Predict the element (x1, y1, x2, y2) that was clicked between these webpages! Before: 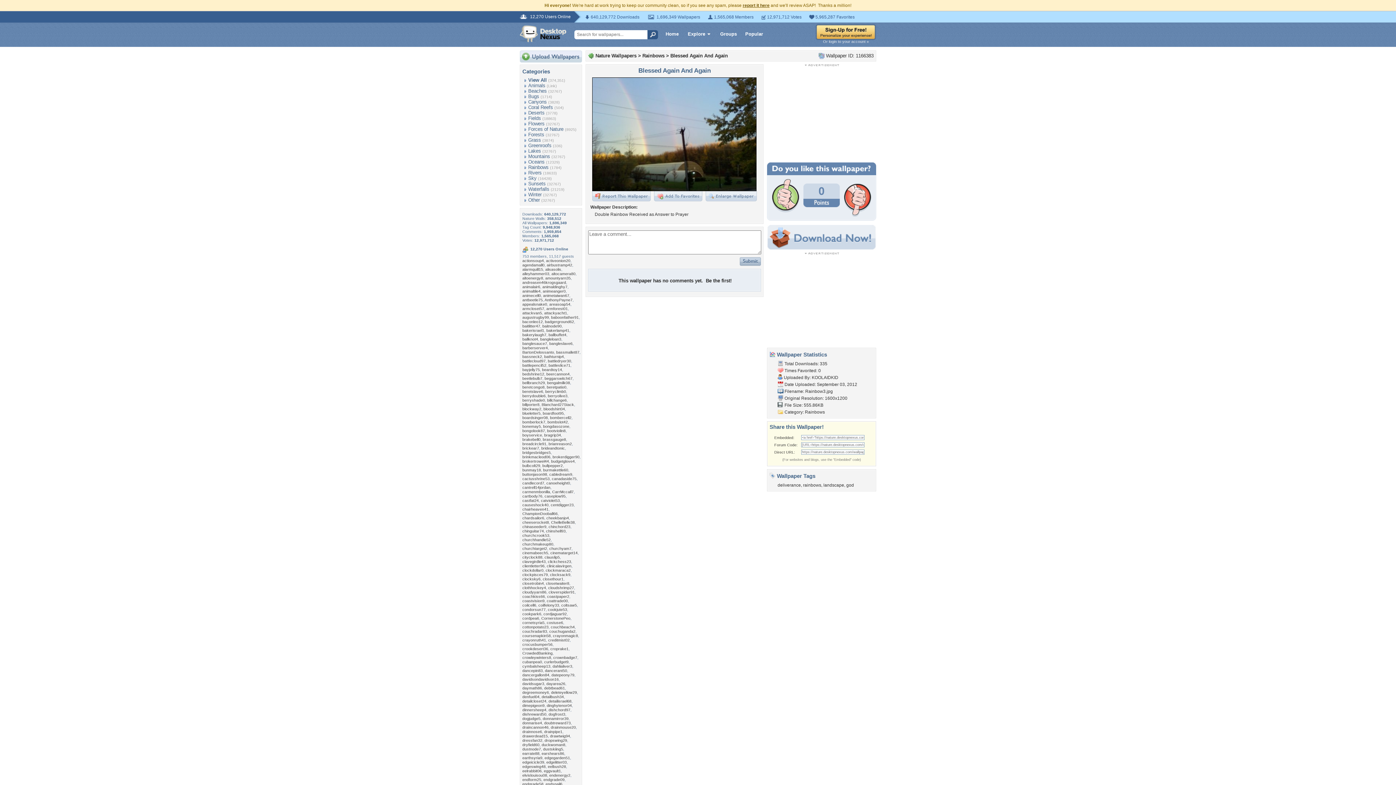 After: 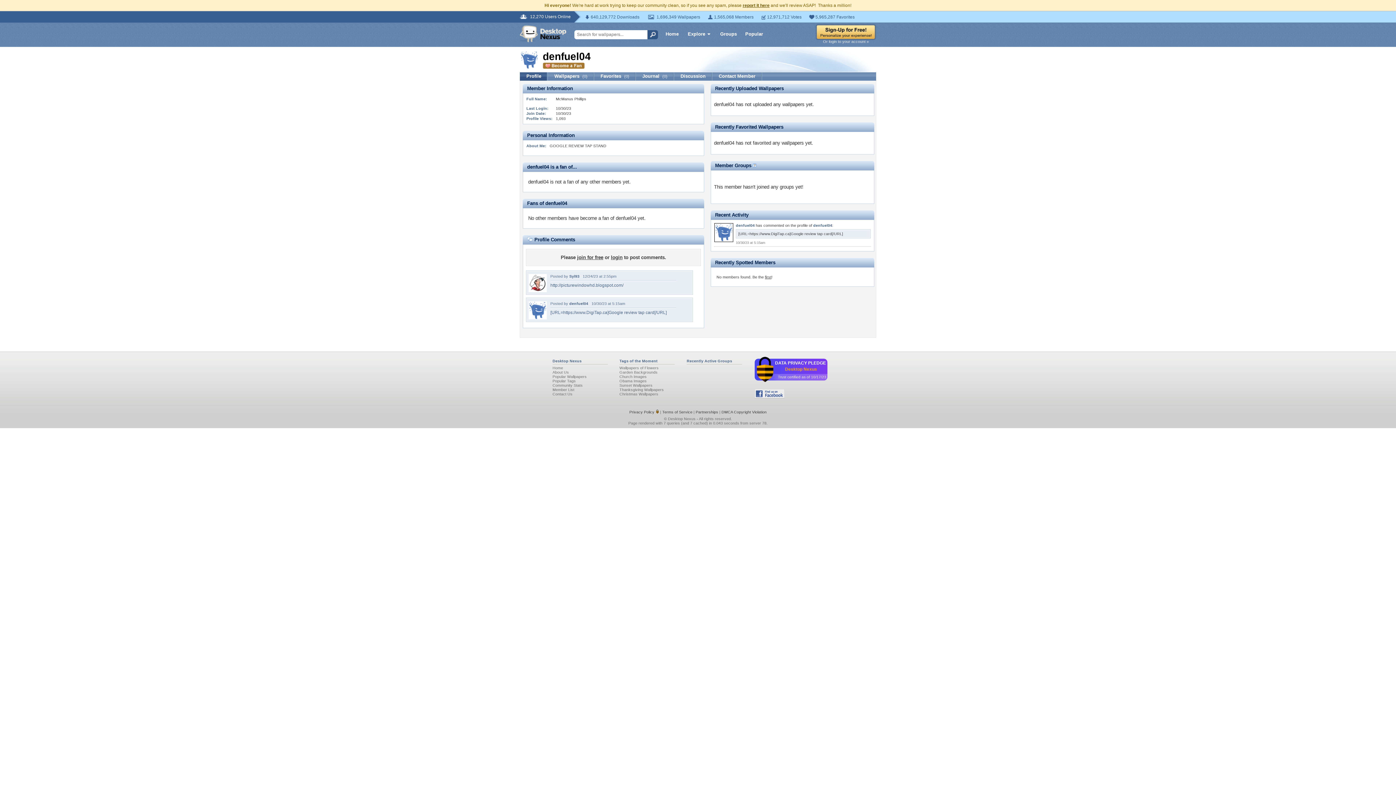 Action: label: denfuel04 bbox: (522, 694, 539, 699)